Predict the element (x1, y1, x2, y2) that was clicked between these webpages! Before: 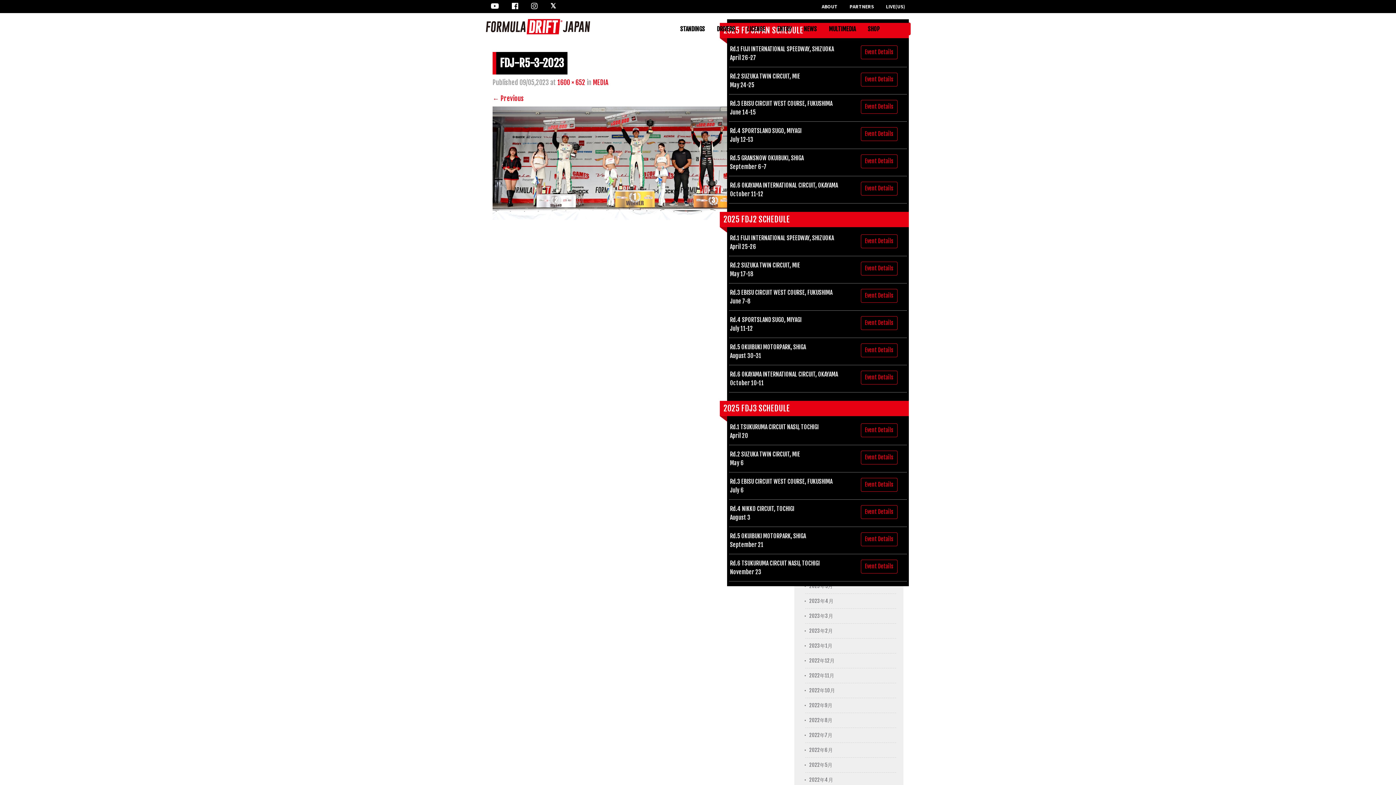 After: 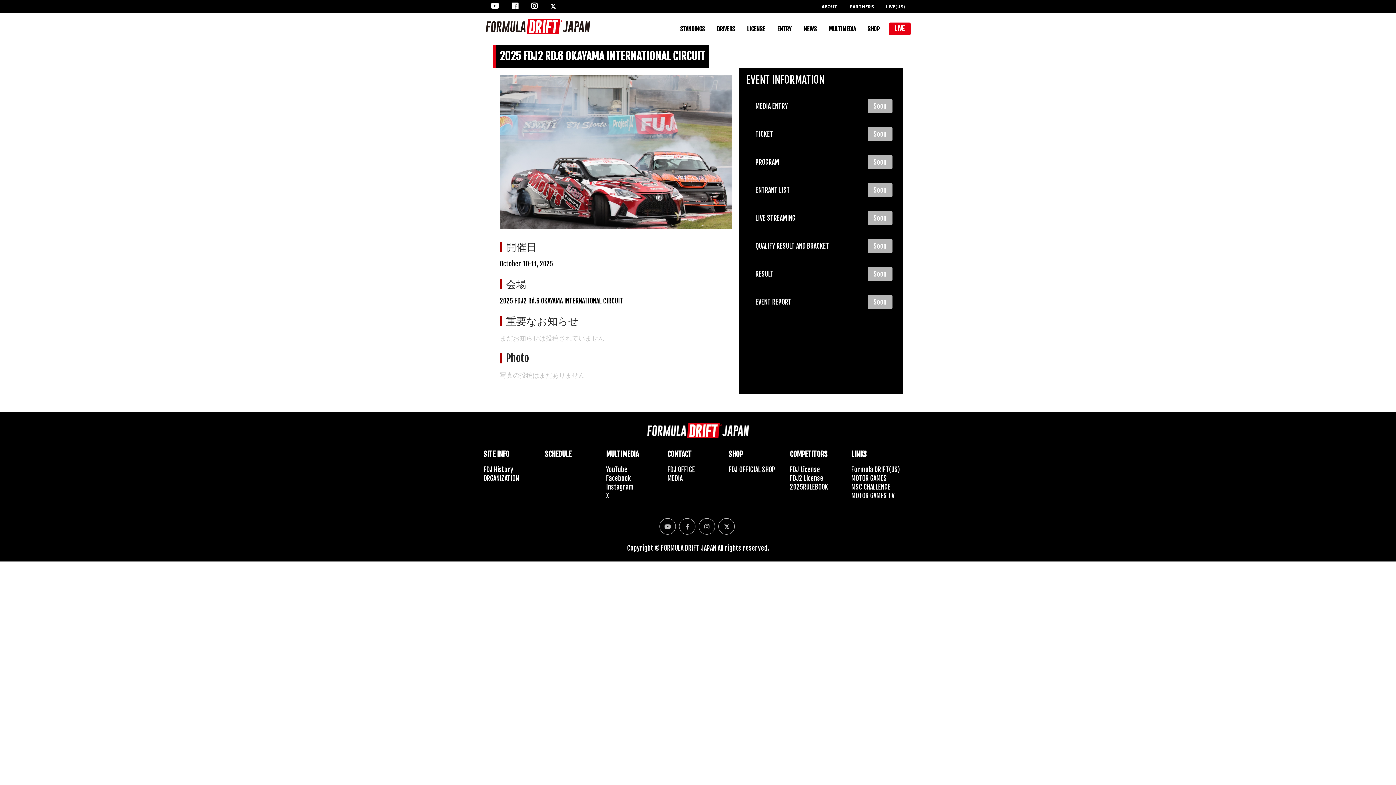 Action: bbox: (865, 374, 893, 381) label: Event Details